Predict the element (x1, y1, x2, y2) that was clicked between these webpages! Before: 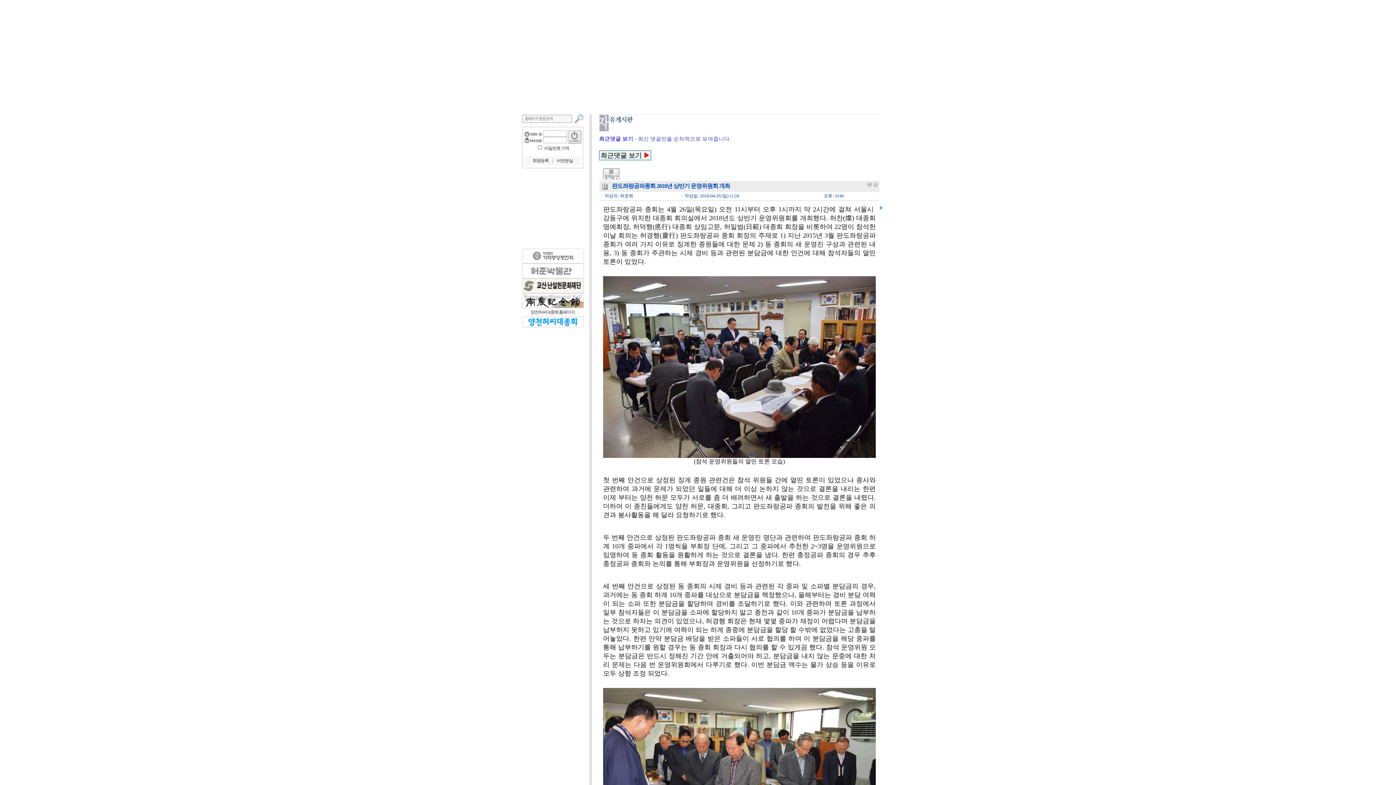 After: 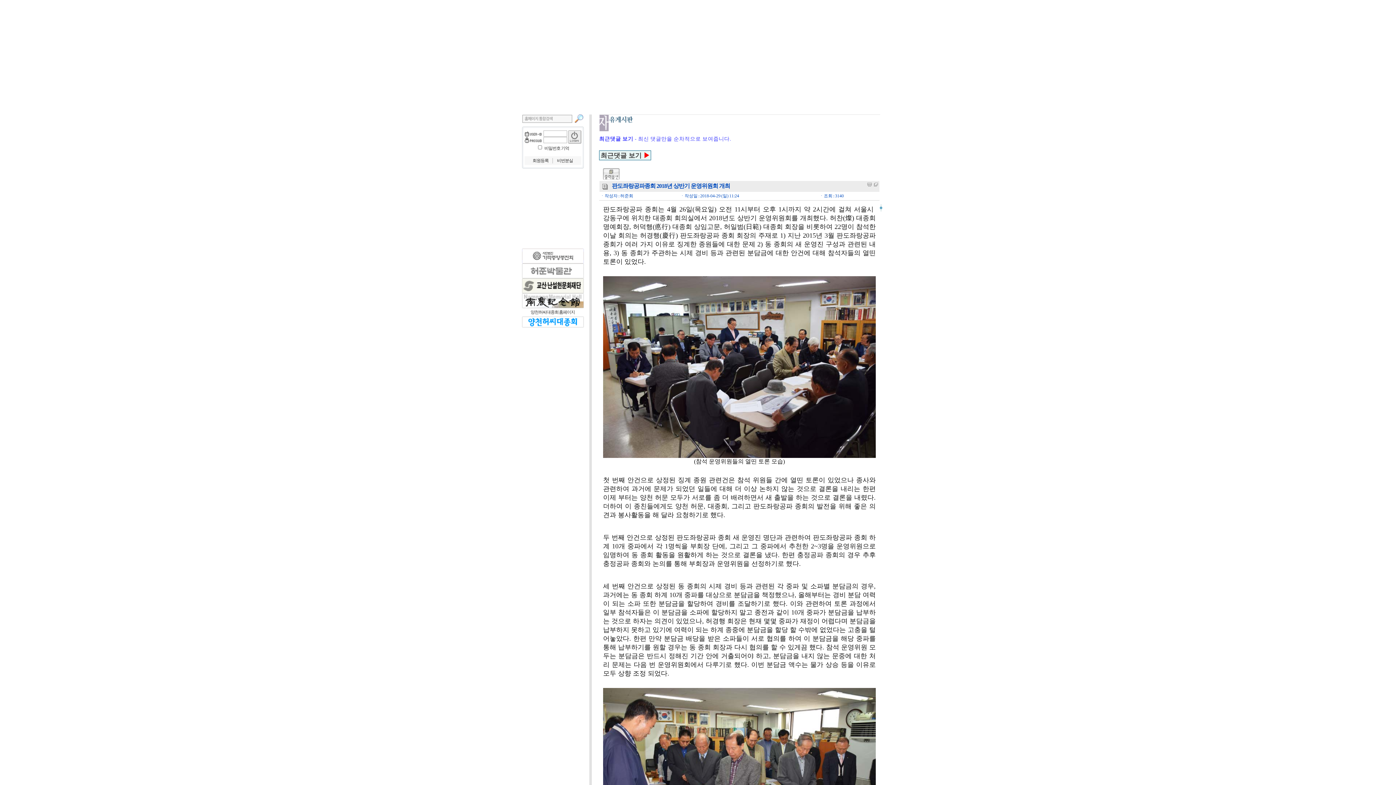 Action: bbox: (880, 206, 882, 212)